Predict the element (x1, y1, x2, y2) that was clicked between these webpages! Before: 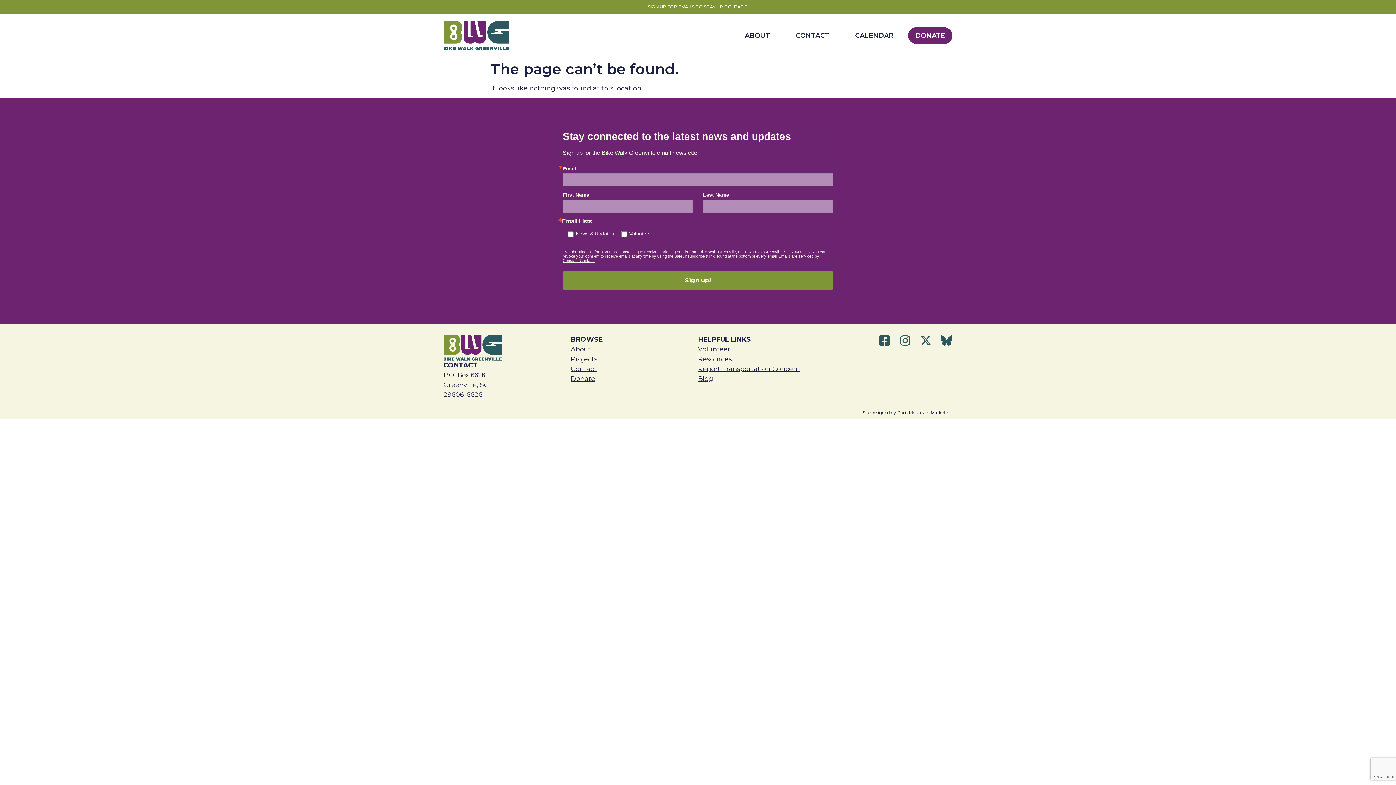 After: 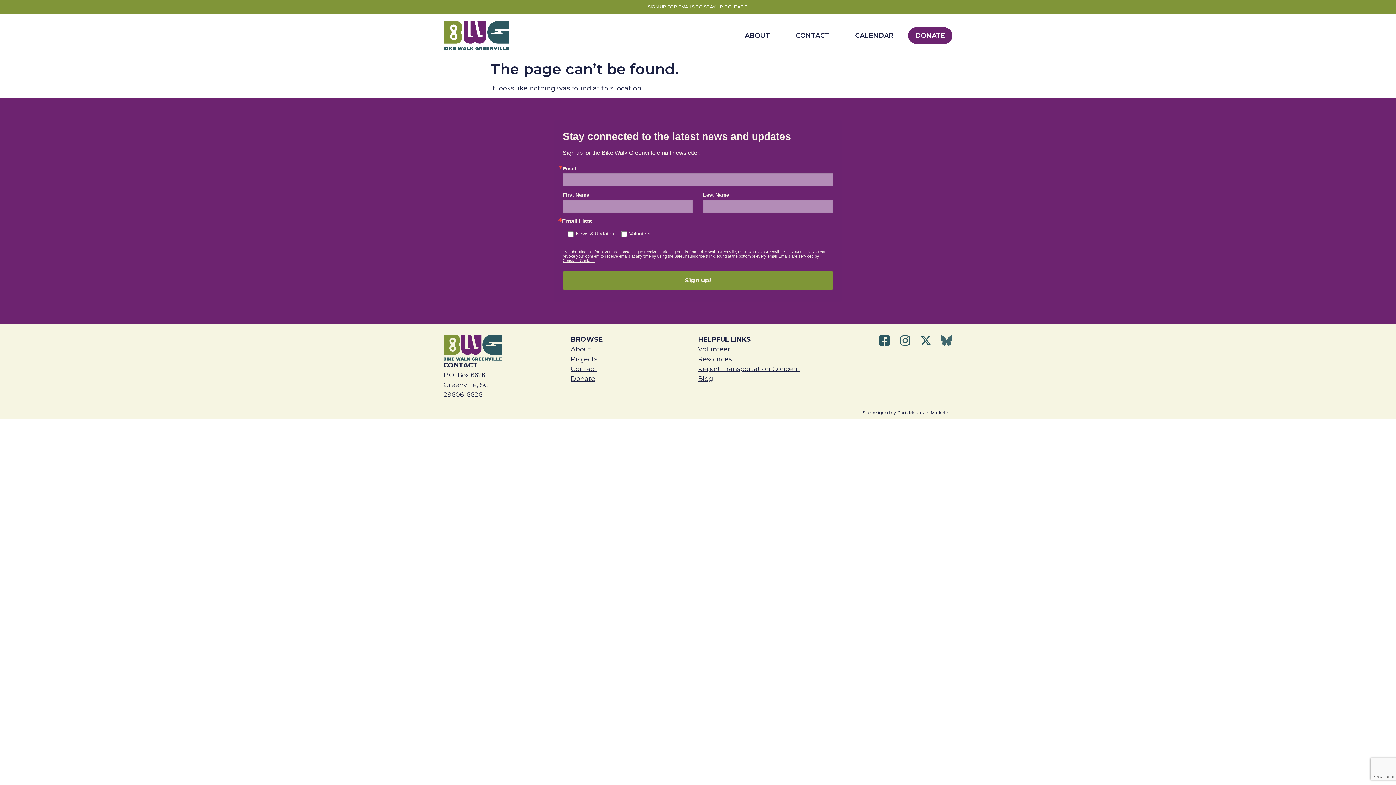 Action: bbox: (941, 335, 952, 346)